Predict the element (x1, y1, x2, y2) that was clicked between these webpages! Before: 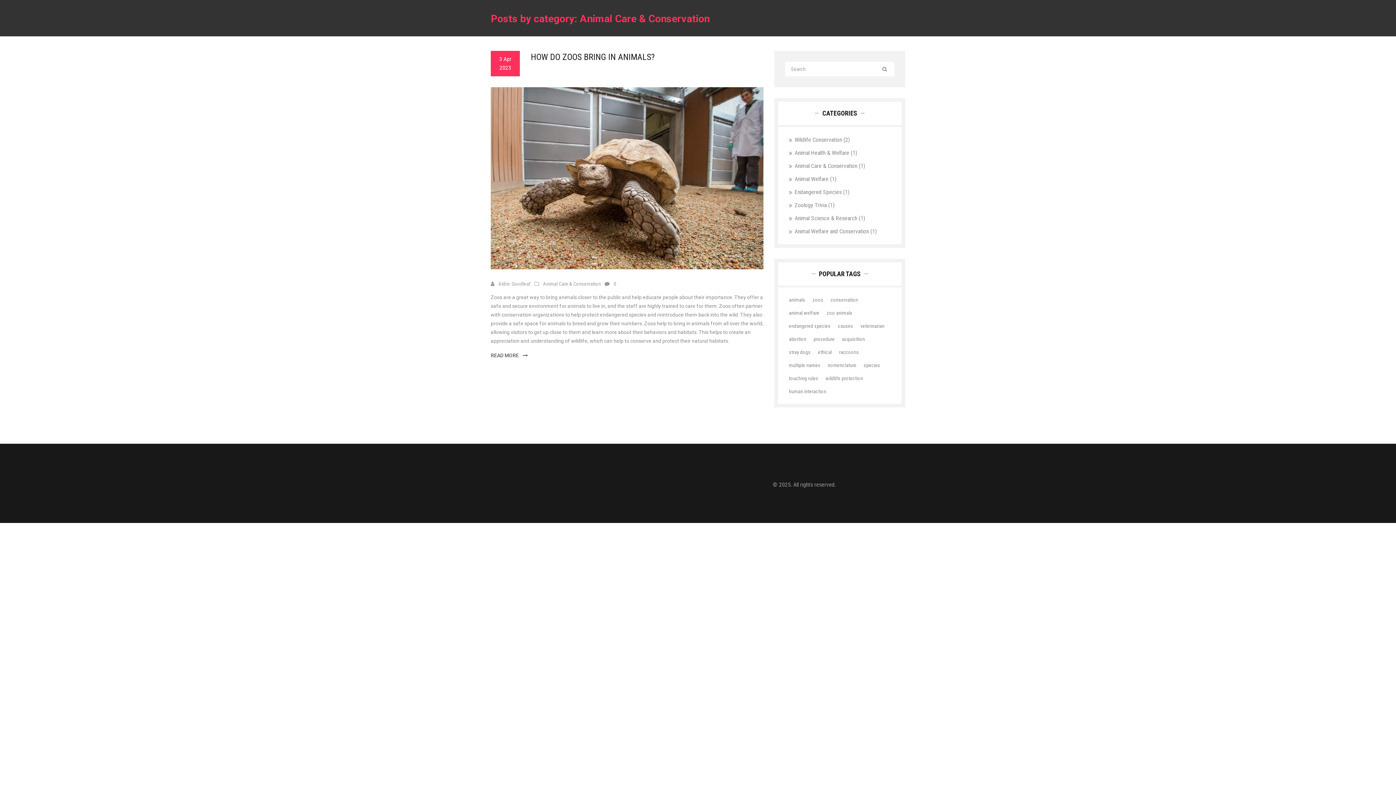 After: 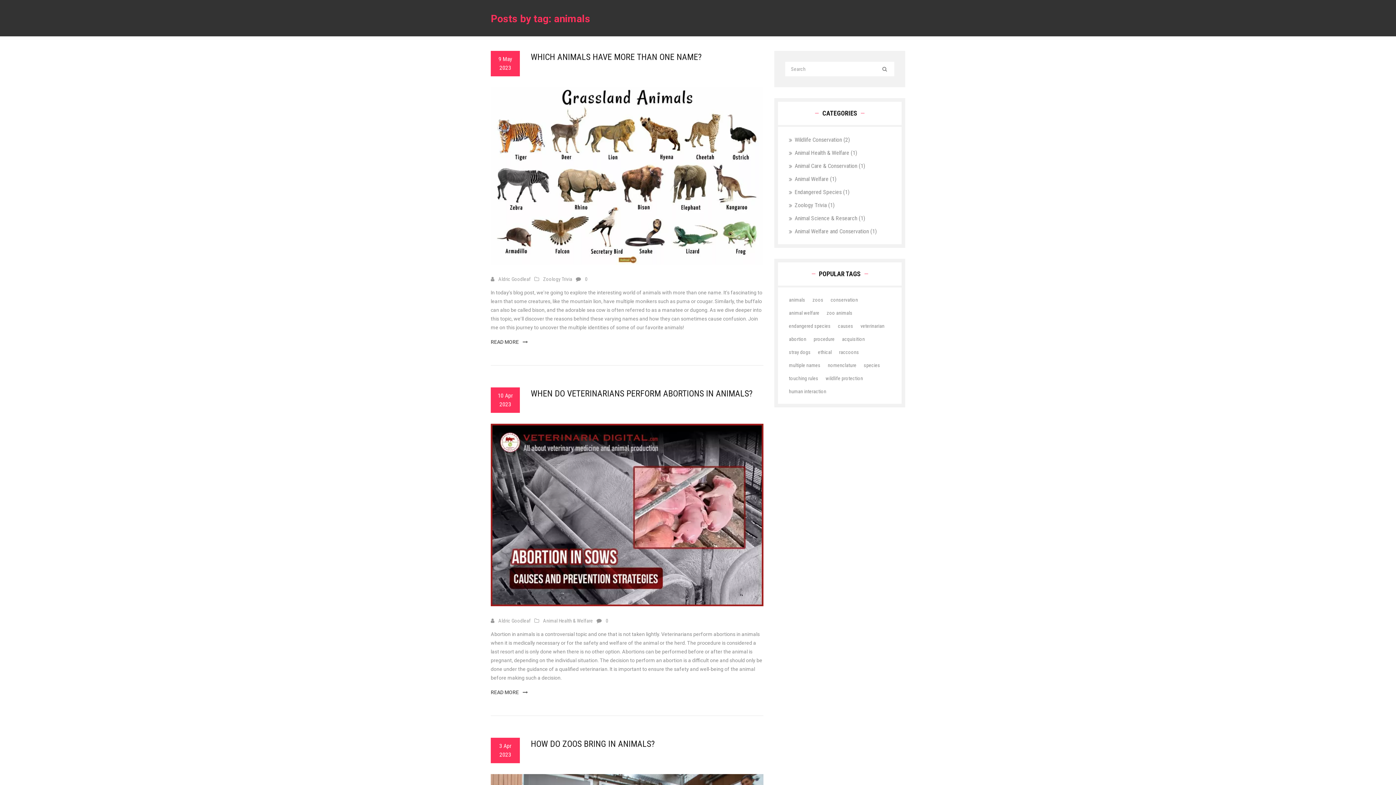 Action: bbox: (785, 293, 809, 306) label: animals